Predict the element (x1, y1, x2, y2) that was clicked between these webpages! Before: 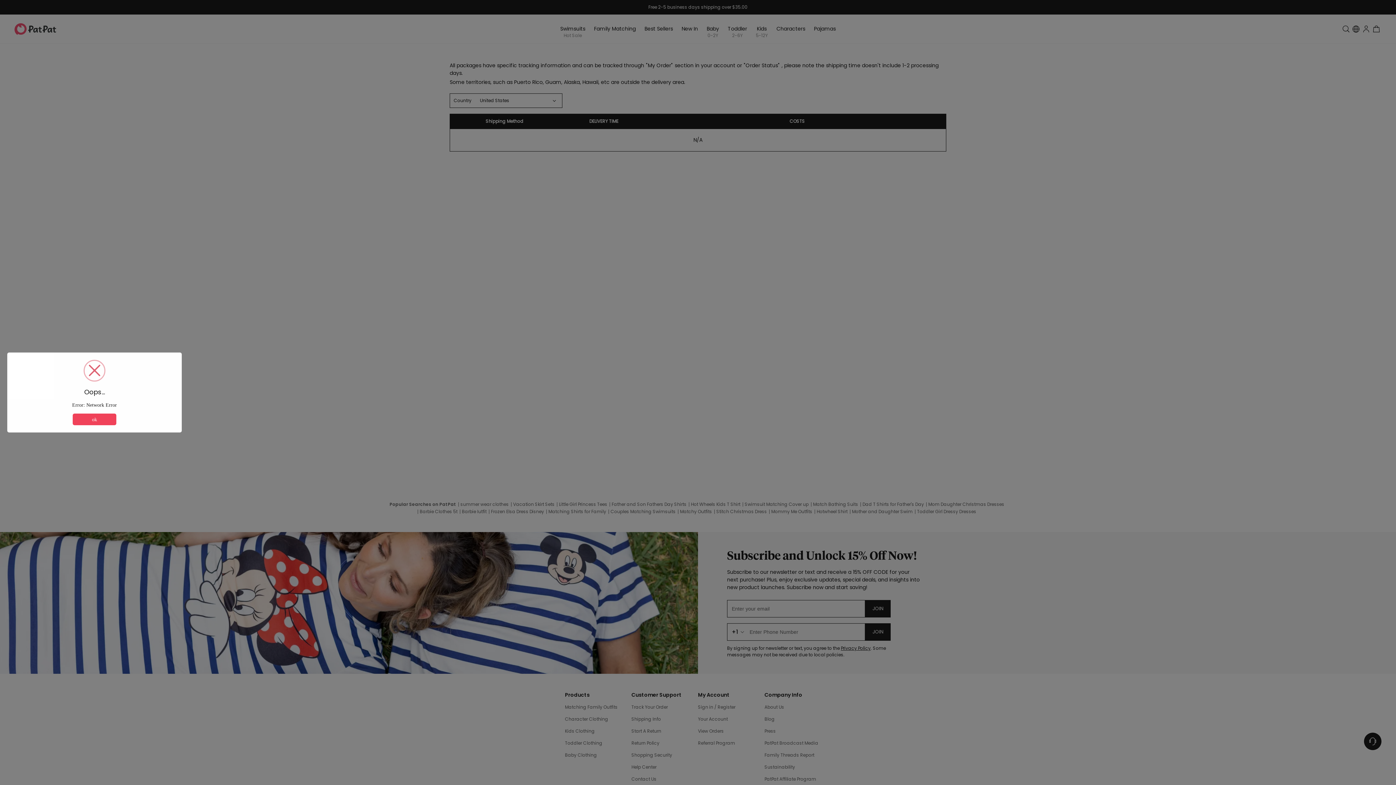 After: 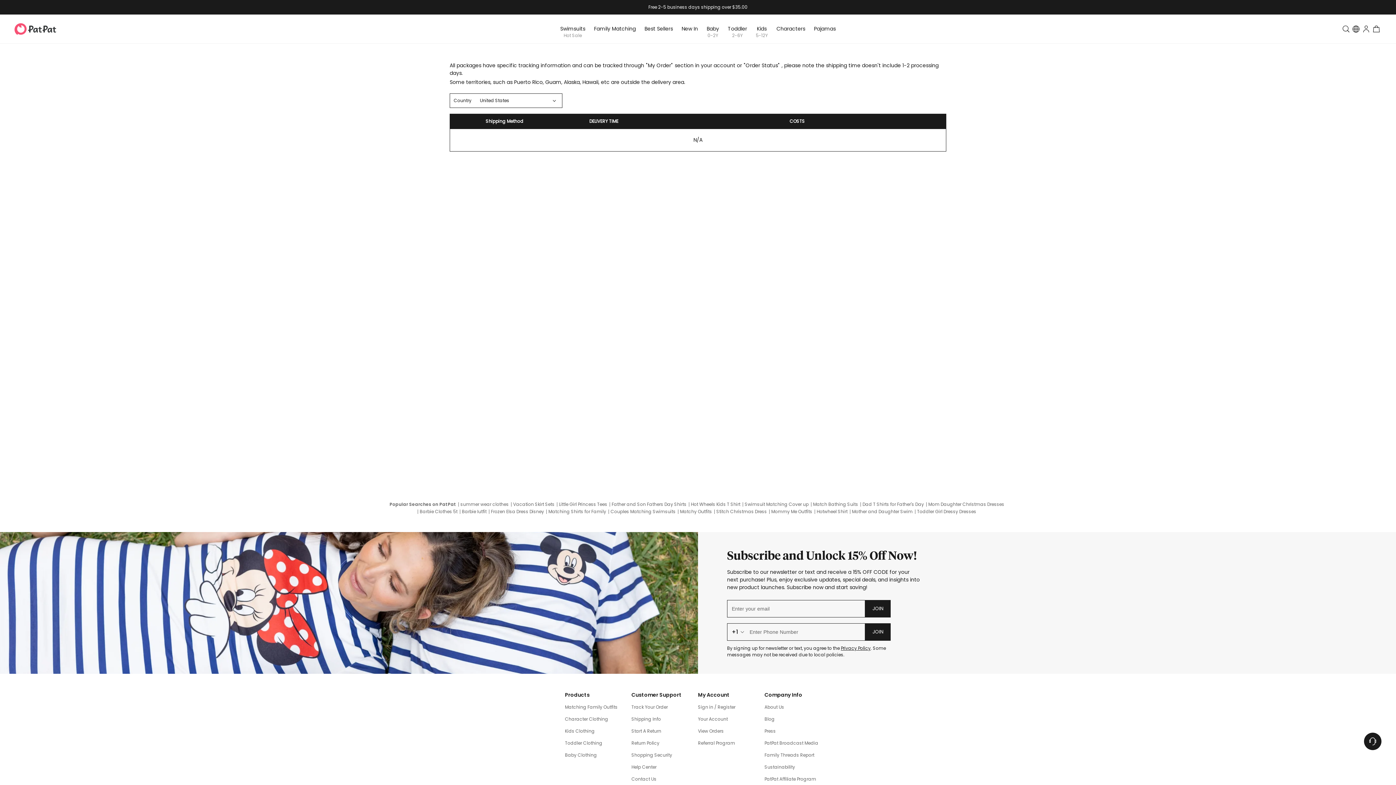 Action: label: confirm bbox: (72, 413, 116, 425)